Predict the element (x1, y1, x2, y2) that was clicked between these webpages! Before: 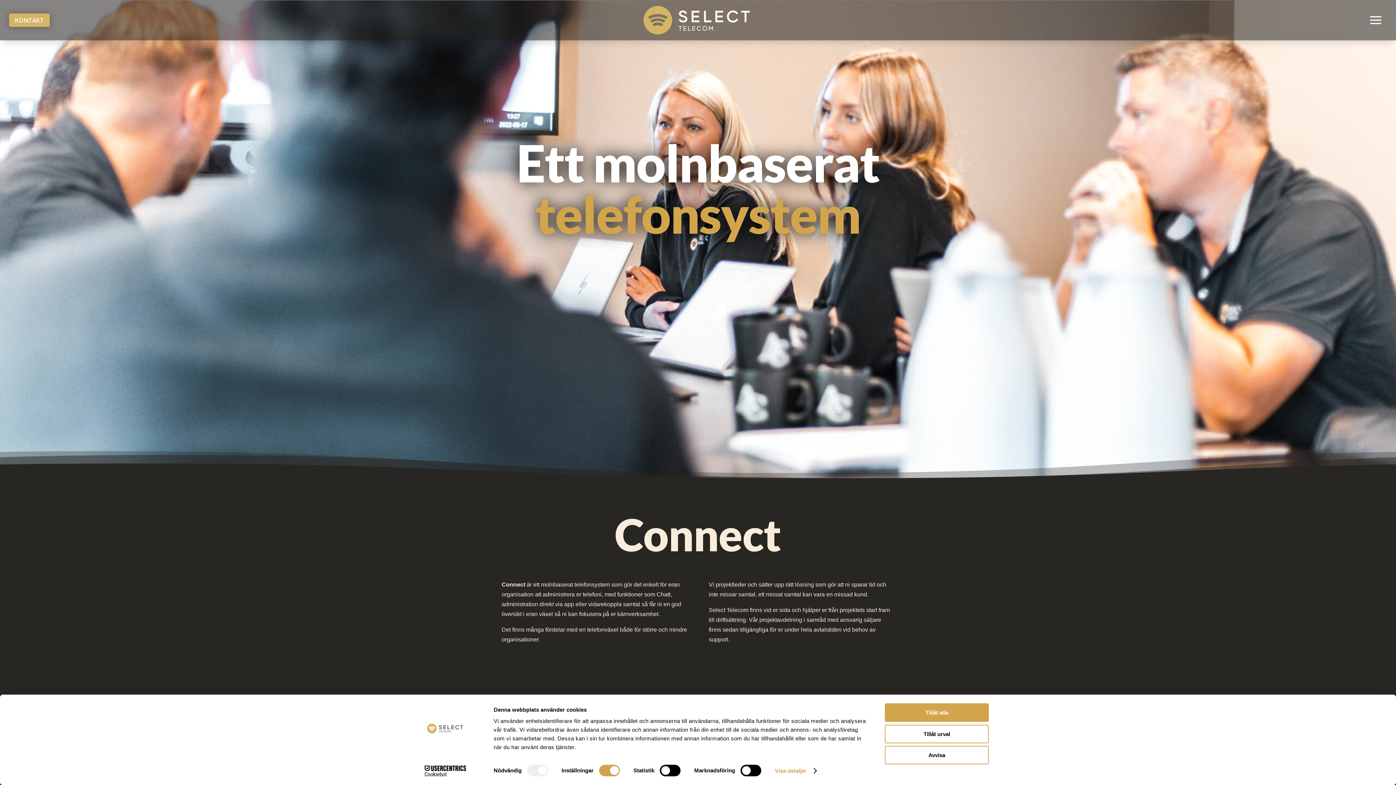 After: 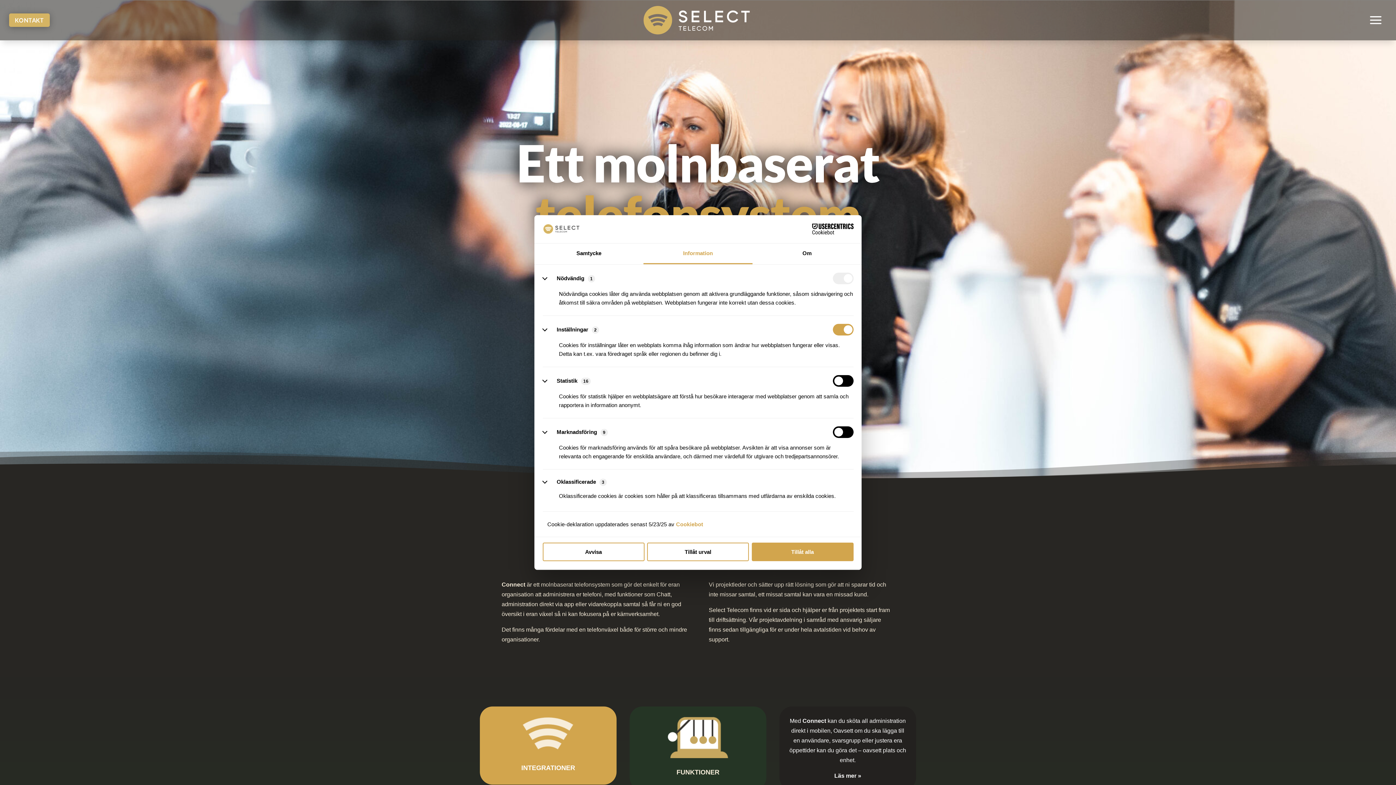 Action: label: Visa detaljer bbox: (775, 765, 816, 776)